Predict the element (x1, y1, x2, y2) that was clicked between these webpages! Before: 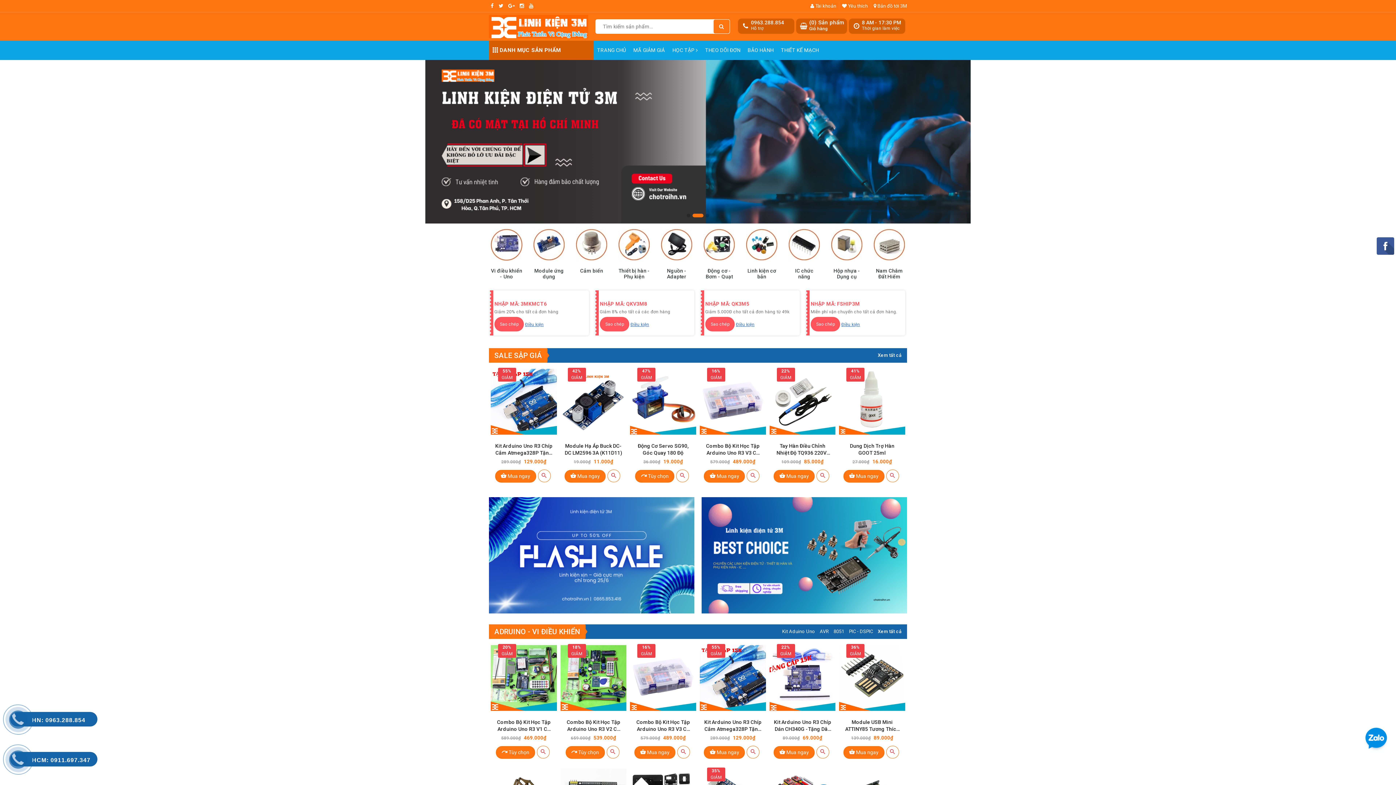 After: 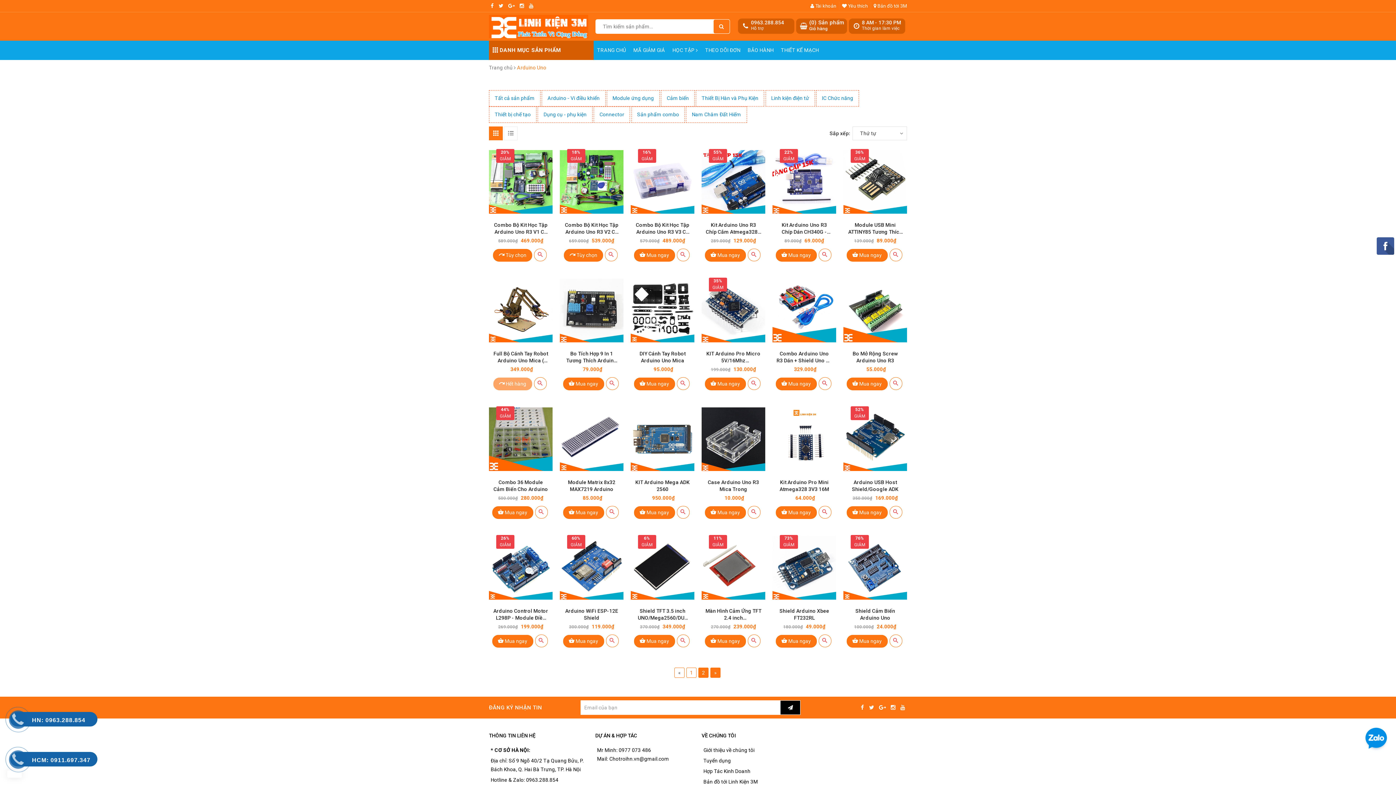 Action: bbox: (876, 624, 903, 639) label: Xem tất cả